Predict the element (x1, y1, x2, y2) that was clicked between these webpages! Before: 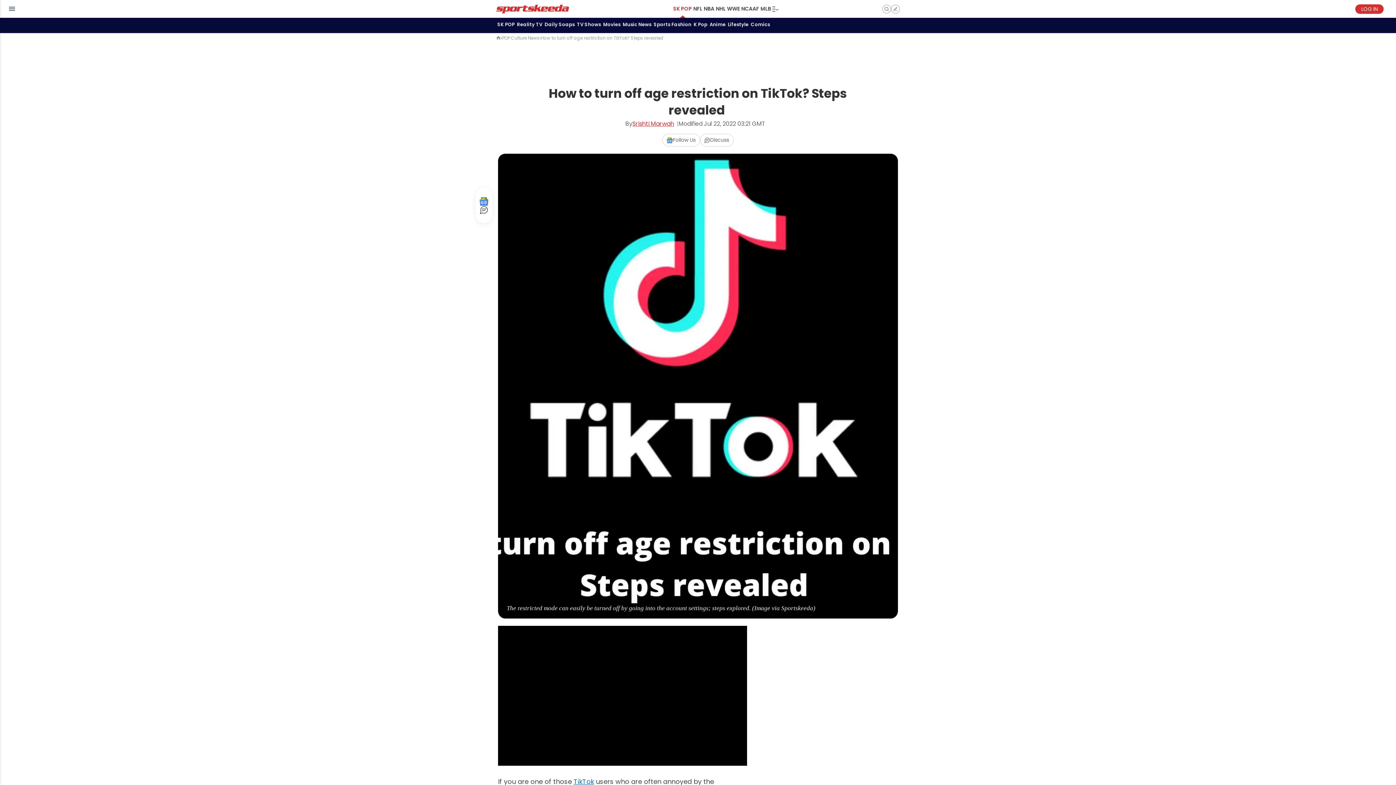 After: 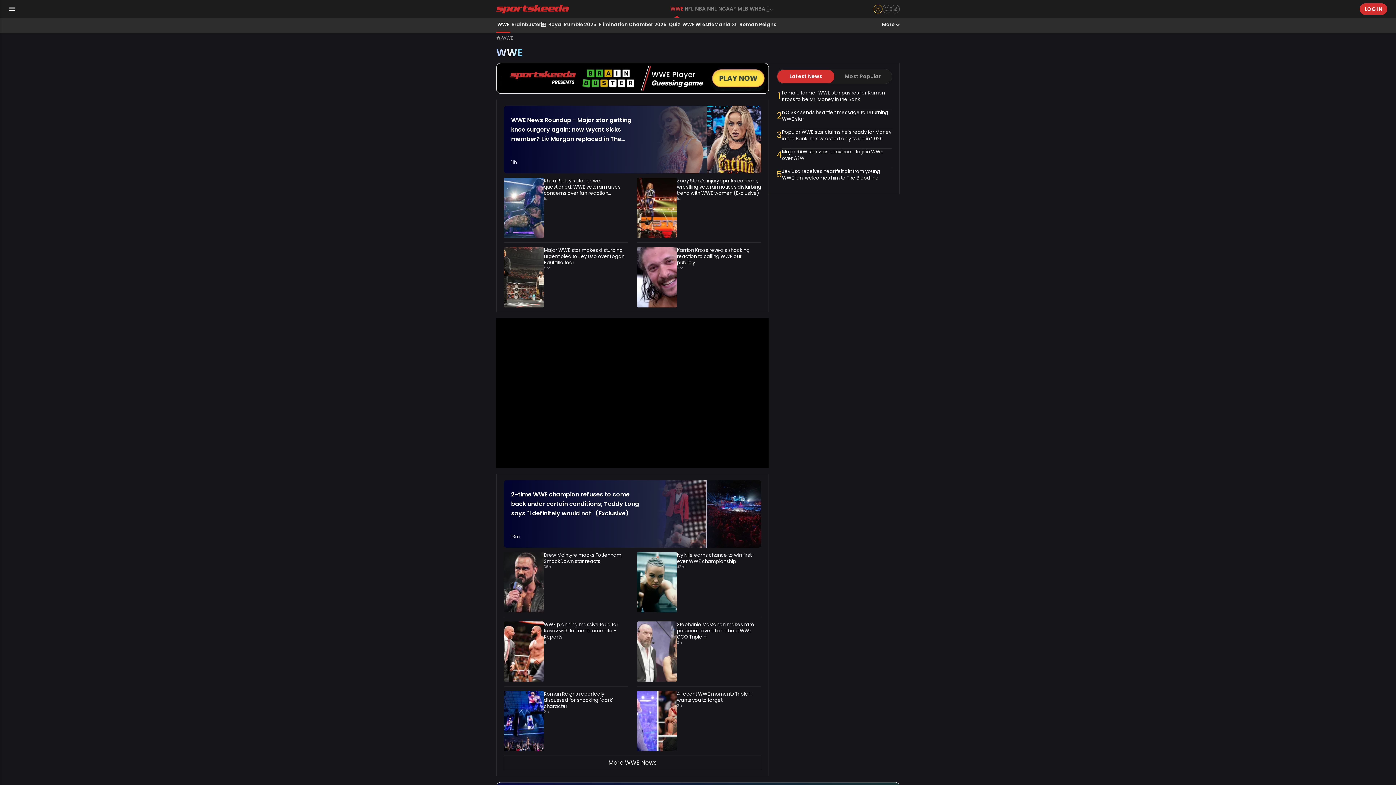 Action: label: WWE bbox: (726, 0, 740, 17)